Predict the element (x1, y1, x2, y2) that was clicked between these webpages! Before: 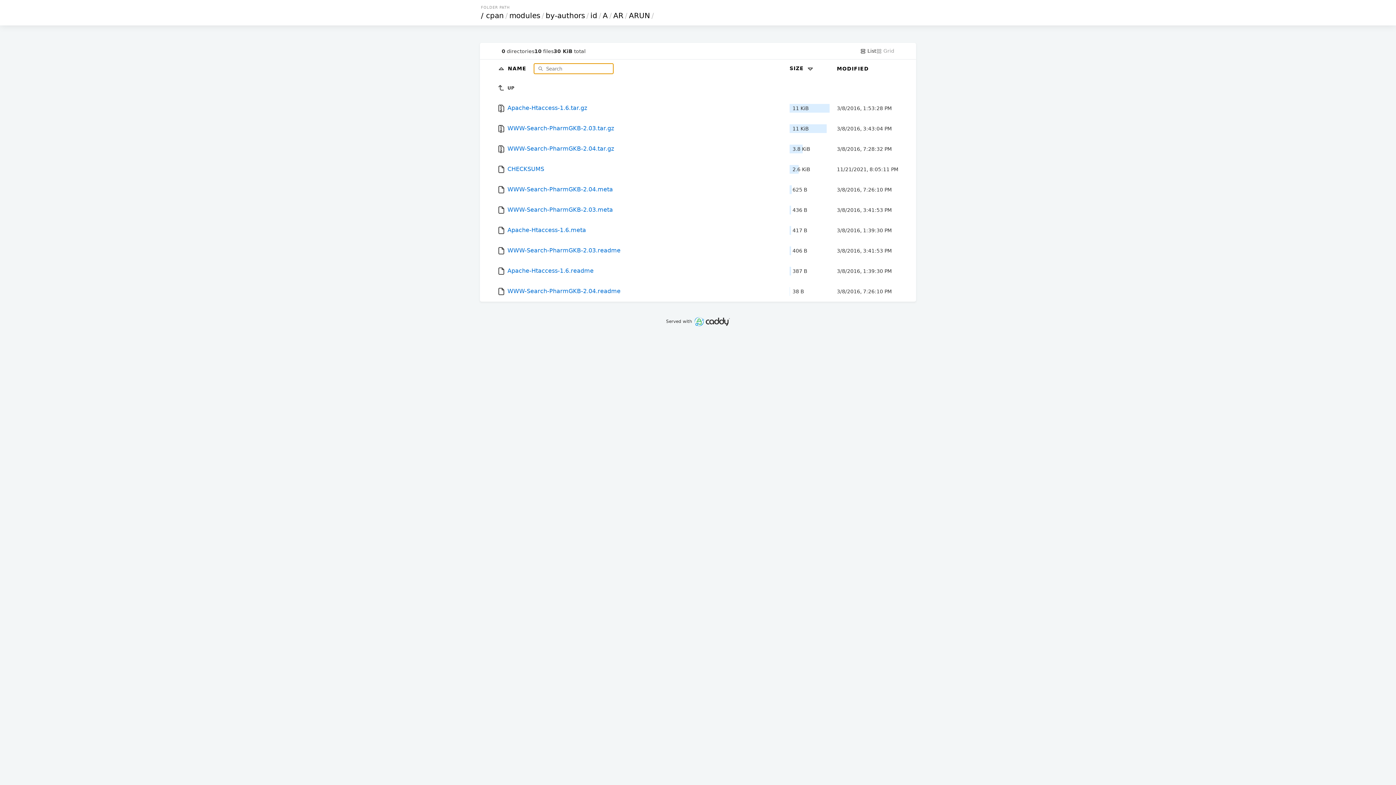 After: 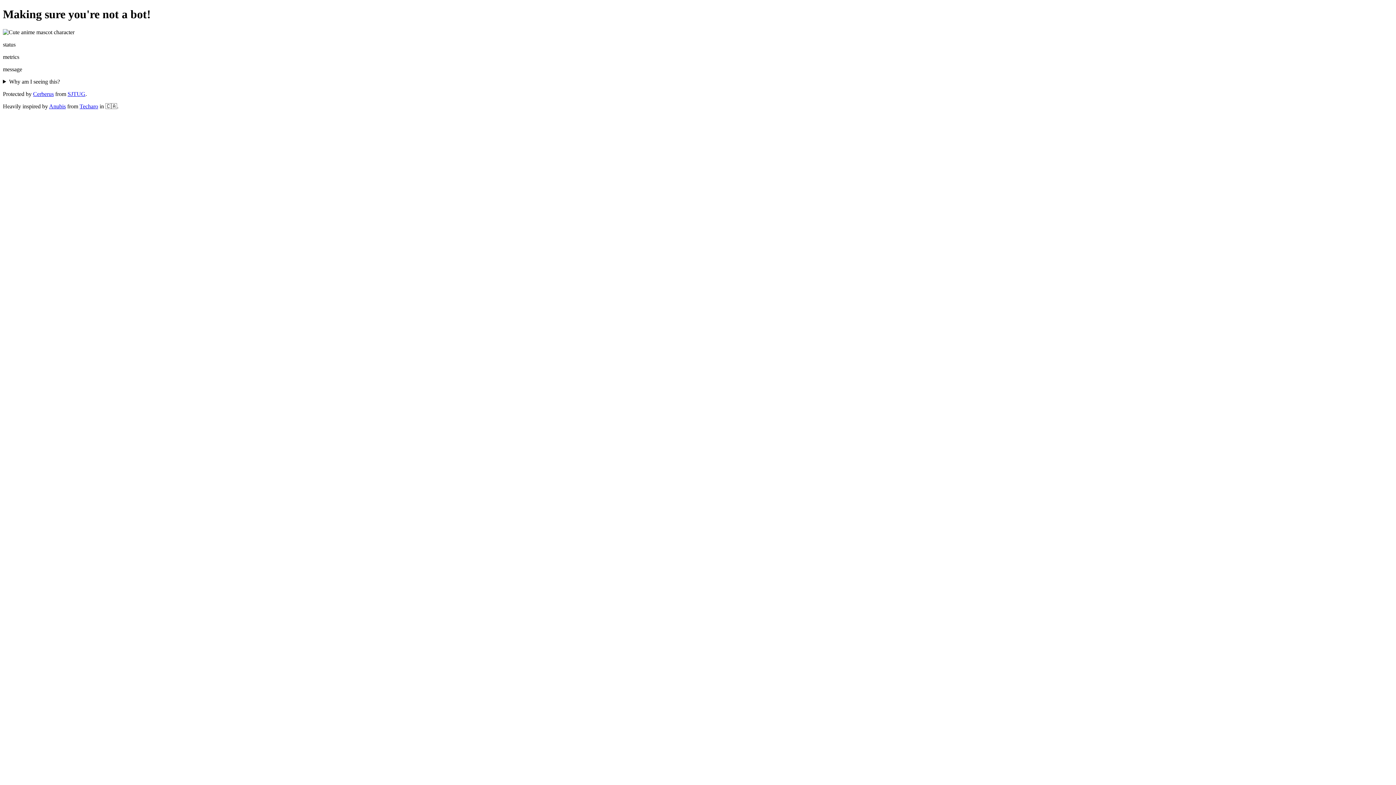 Action: label:  Apache-Htaccess-1.6.tar.gz bbox: (497, 98, 782, 118)